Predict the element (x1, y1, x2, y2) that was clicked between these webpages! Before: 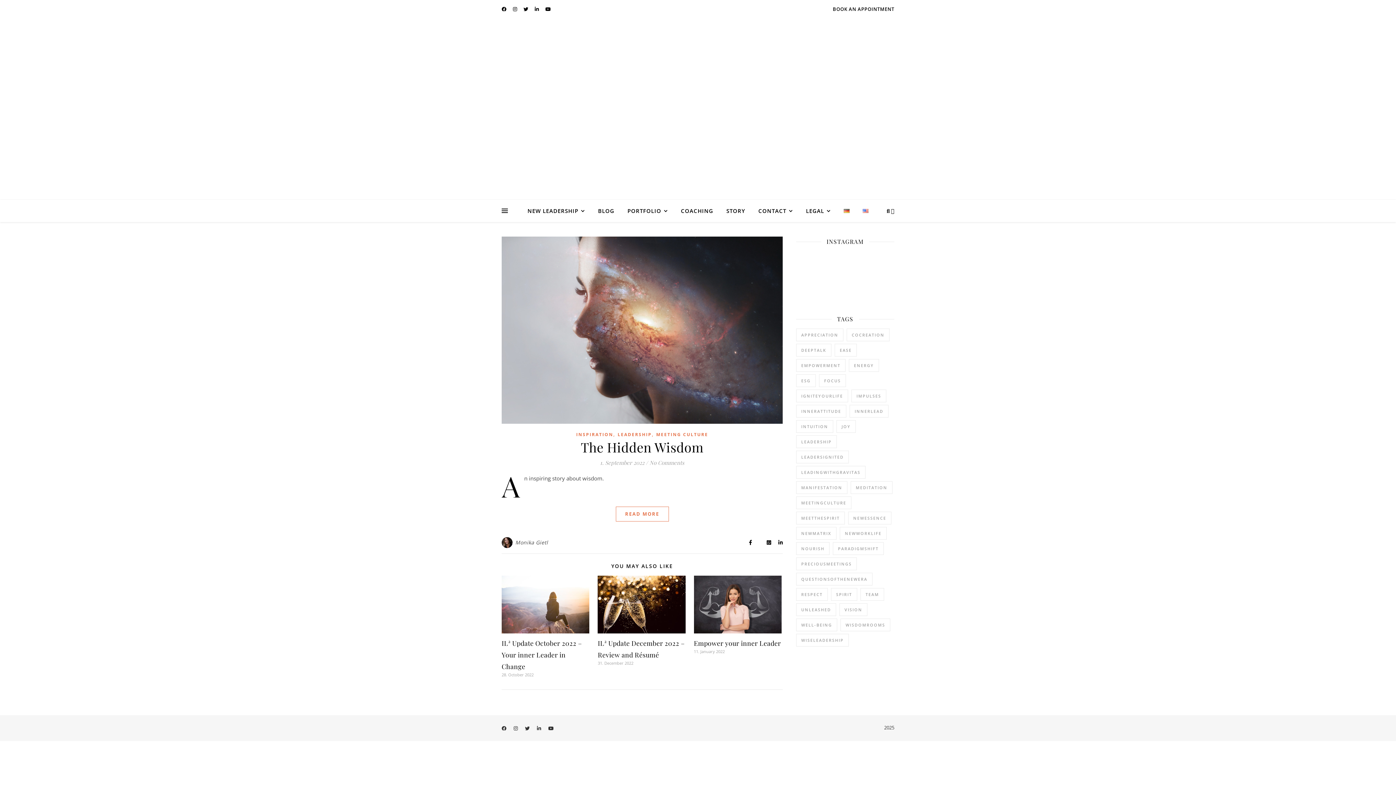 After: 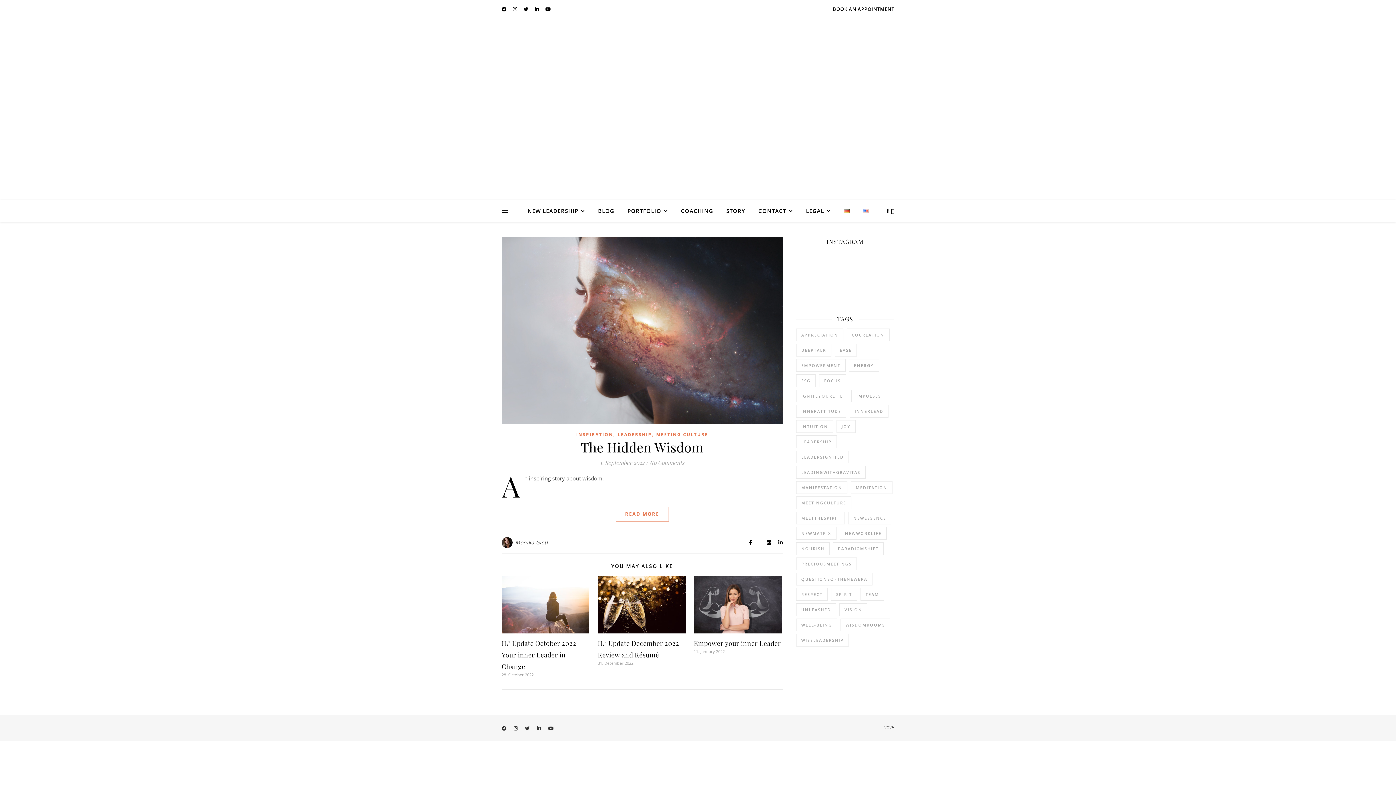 Action: bbox: (848, 255, 862, 263) label: Im Kopf eines Leaders Die 6 mentalen Fähigkeiten